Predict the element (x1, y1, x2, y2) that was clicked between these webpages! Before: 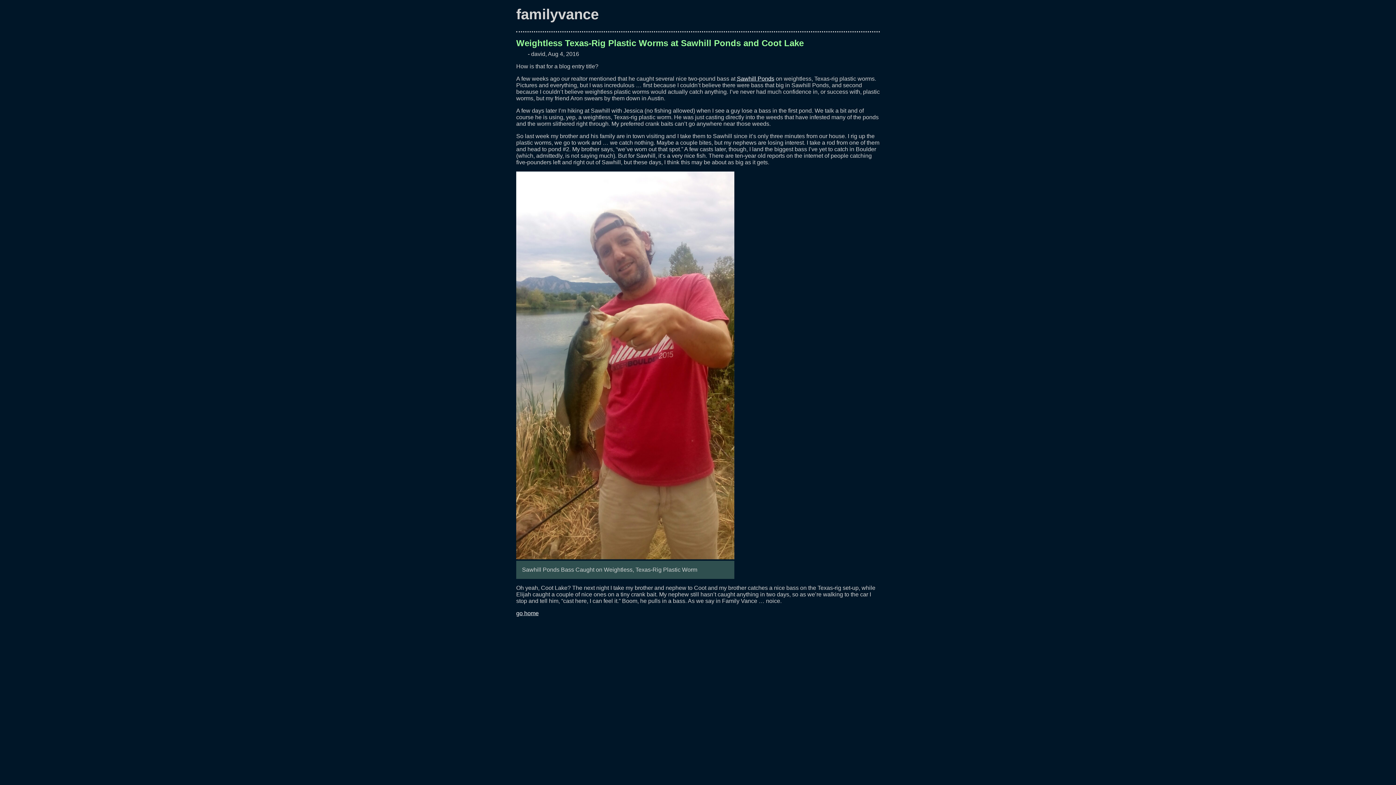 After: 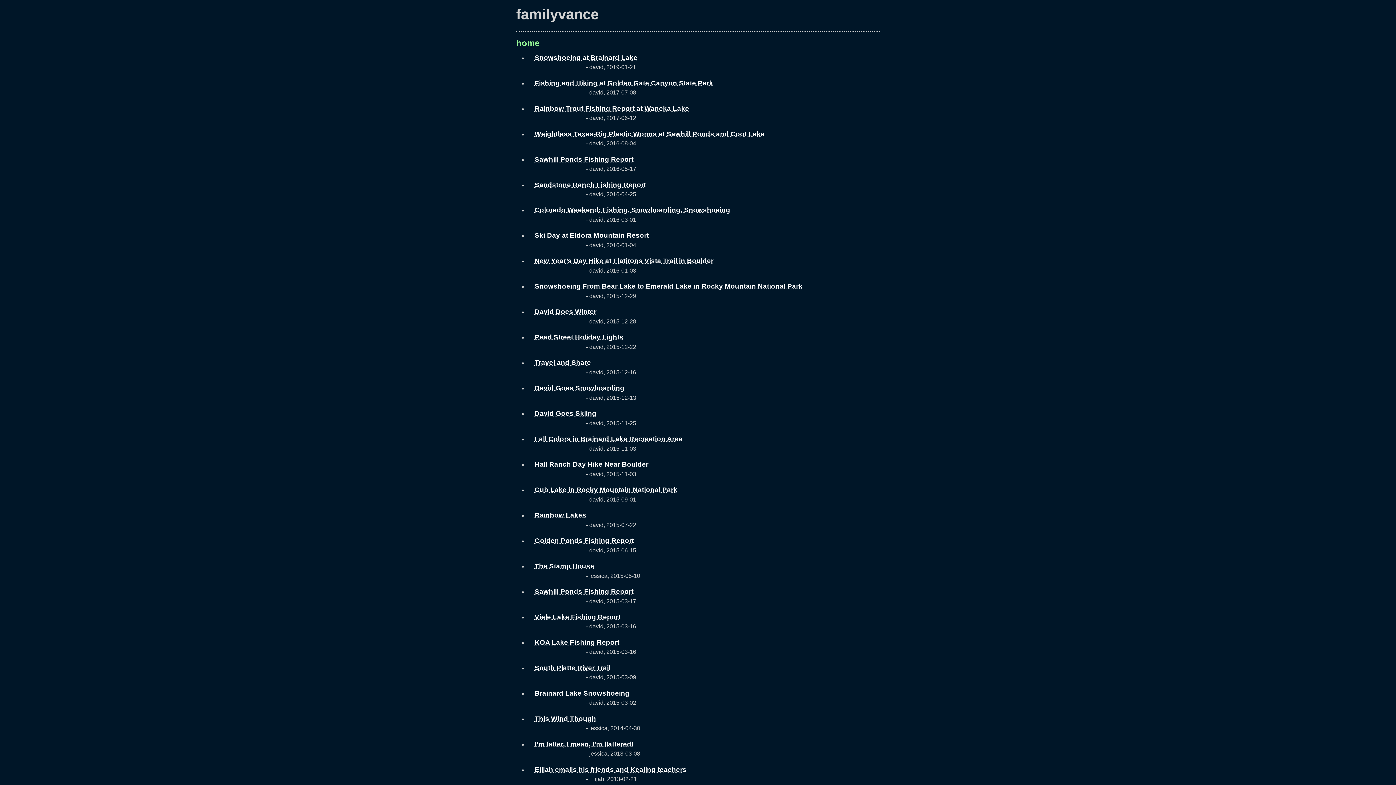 Action: bbox: (516, 610, 538, 616) label: go home